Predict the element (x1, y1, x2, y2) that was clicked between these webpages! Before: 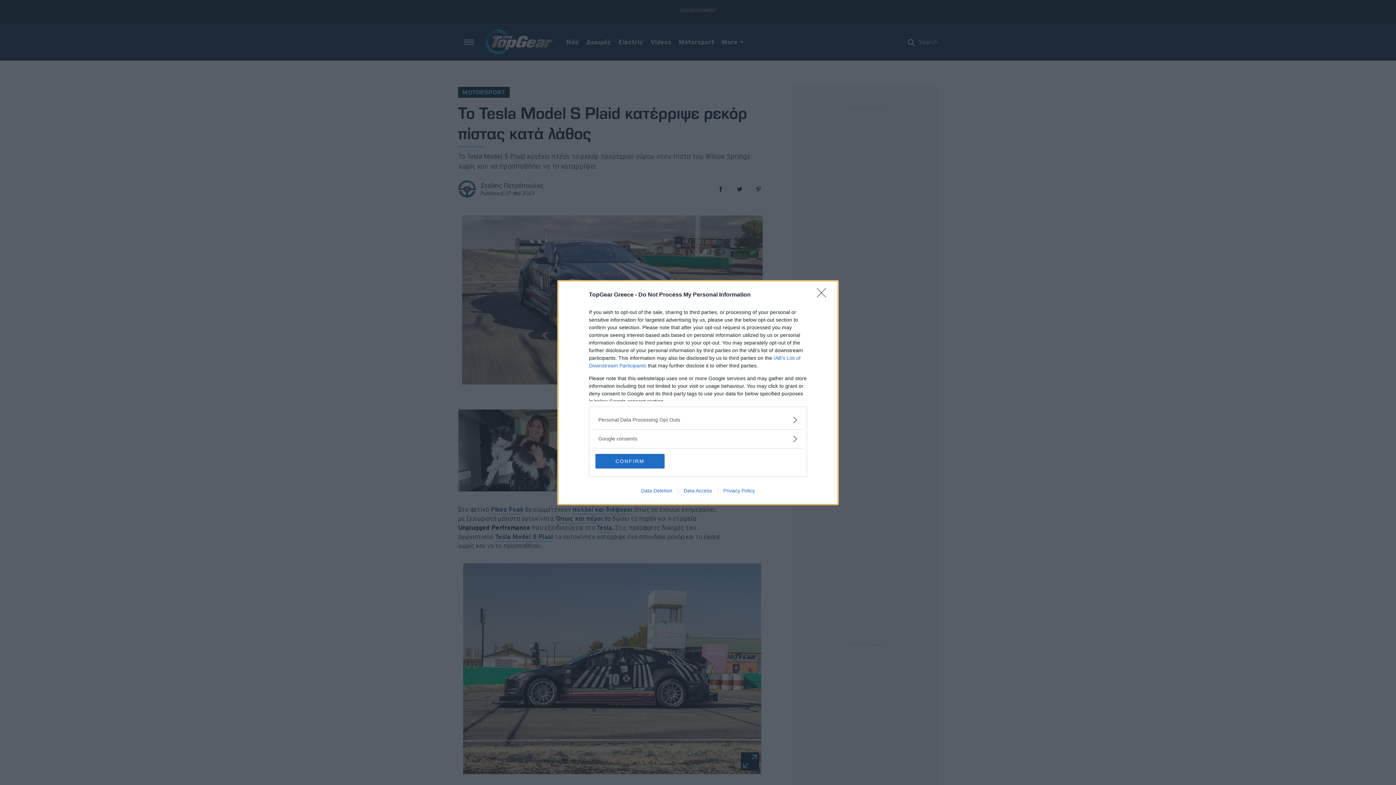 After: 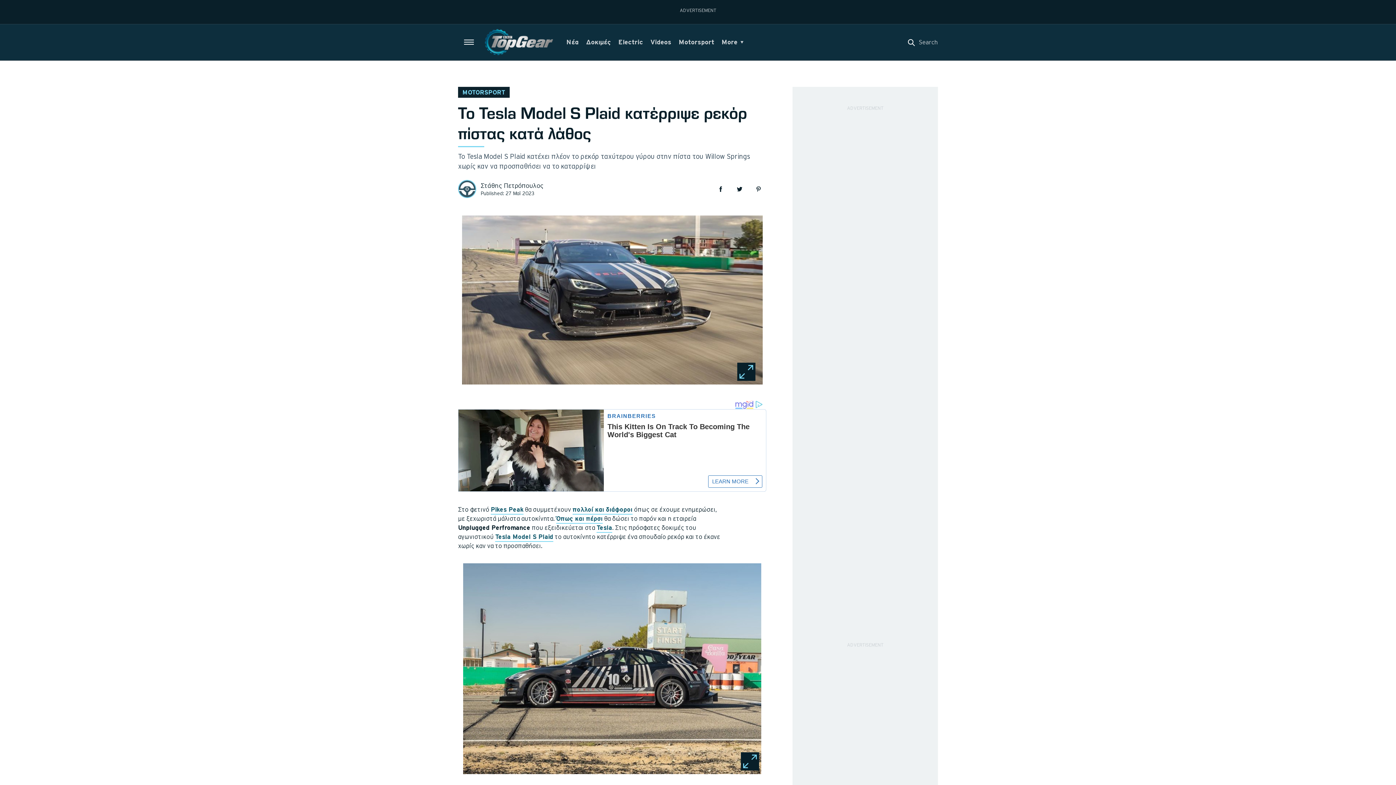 Action: label: Close bbox: (817, 288, 830, 302)